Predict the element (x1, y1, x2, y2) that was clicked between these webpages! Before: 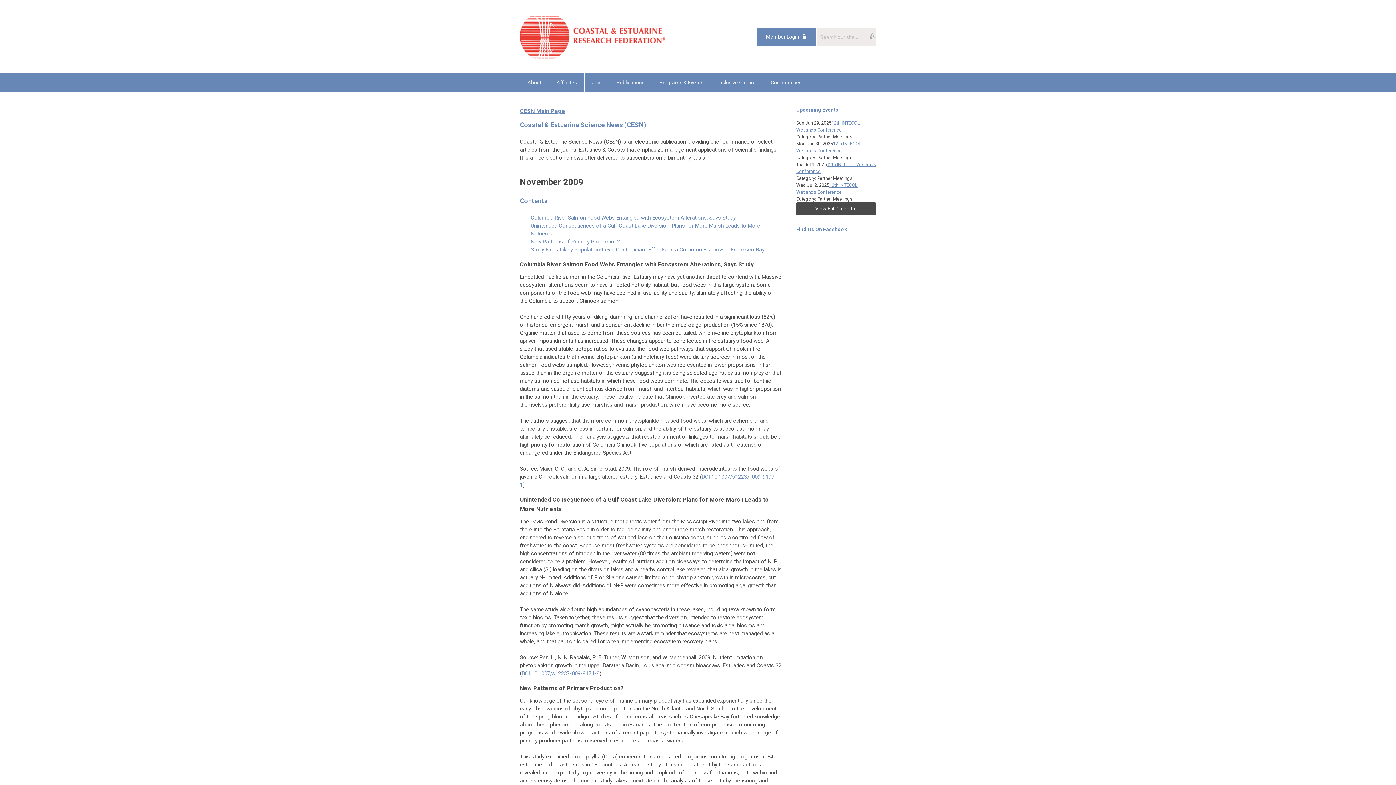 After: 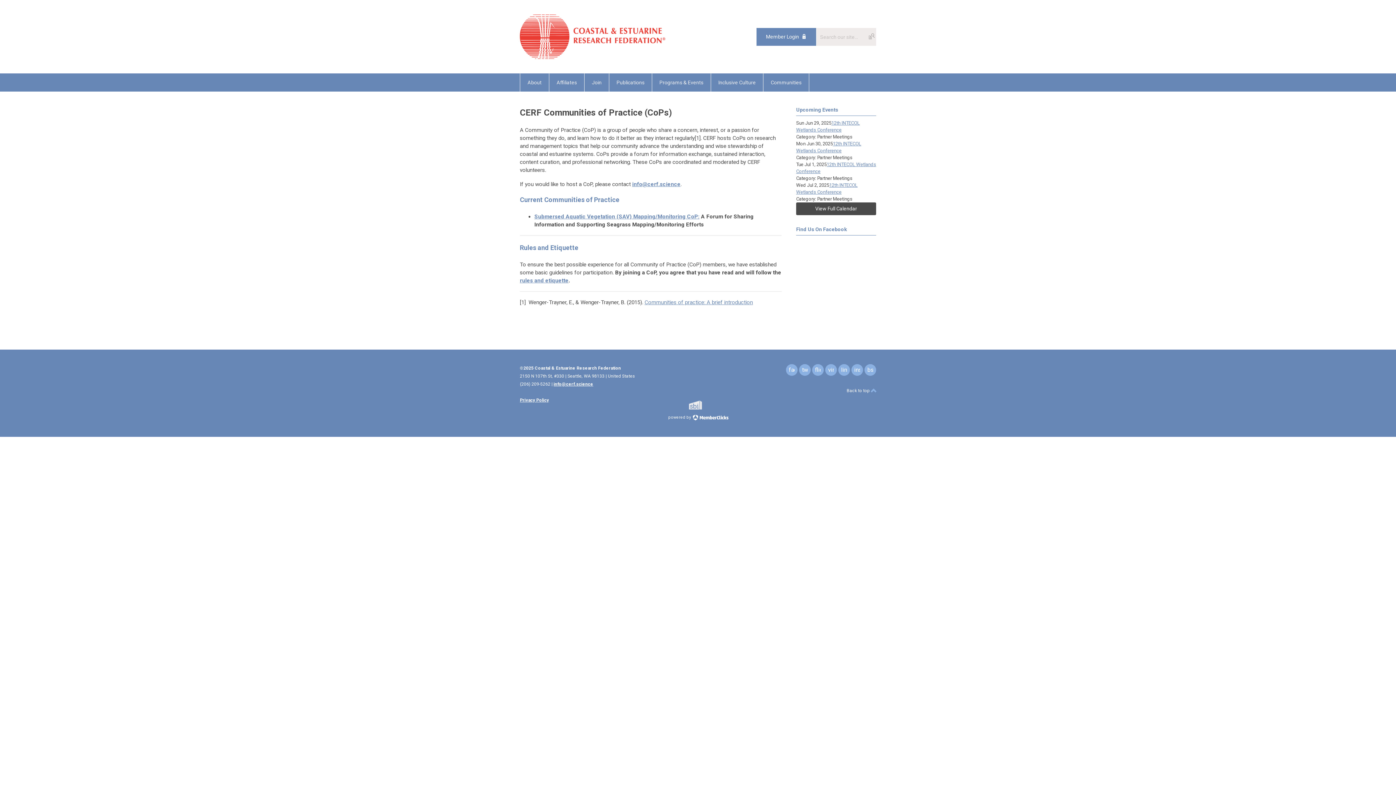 Action: label: Communities bbox: (763, 73, 809, 91)